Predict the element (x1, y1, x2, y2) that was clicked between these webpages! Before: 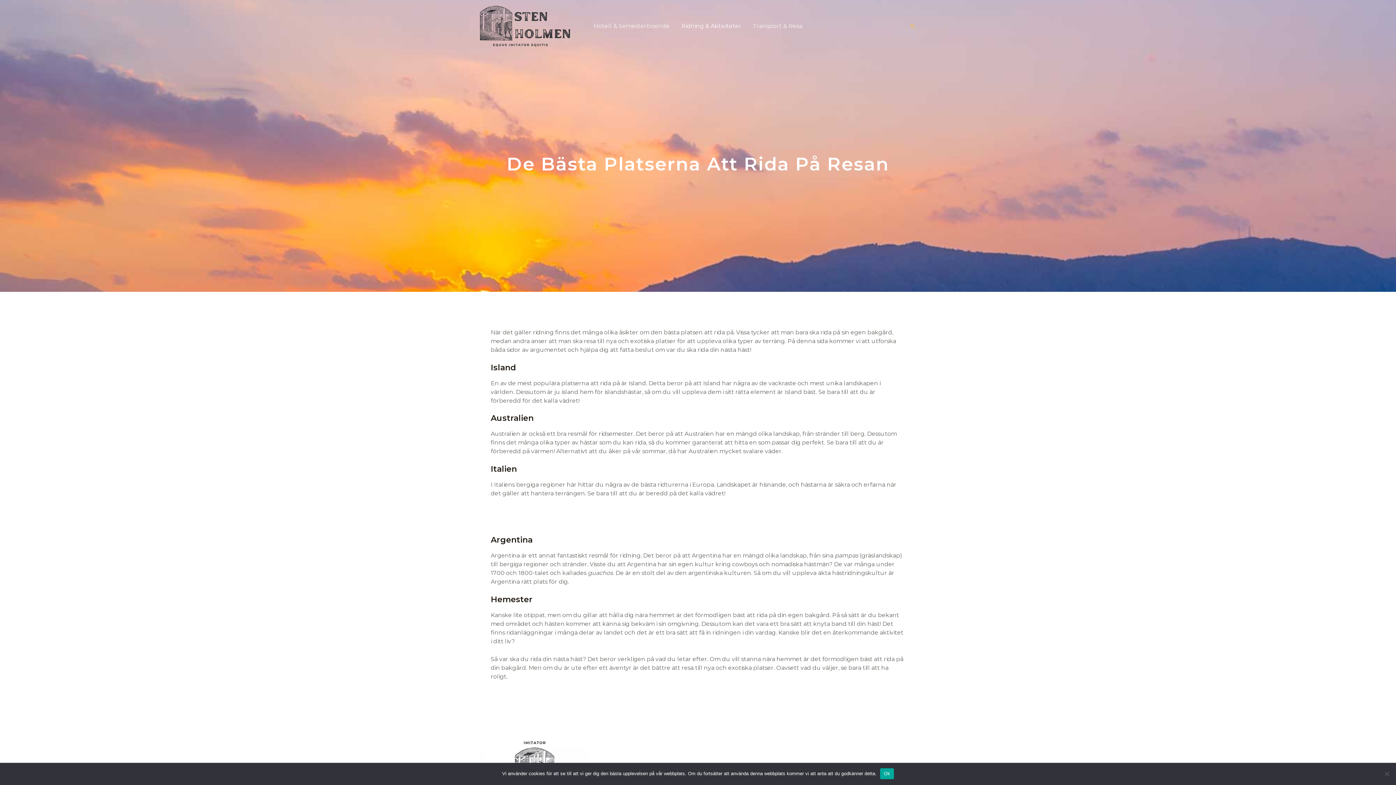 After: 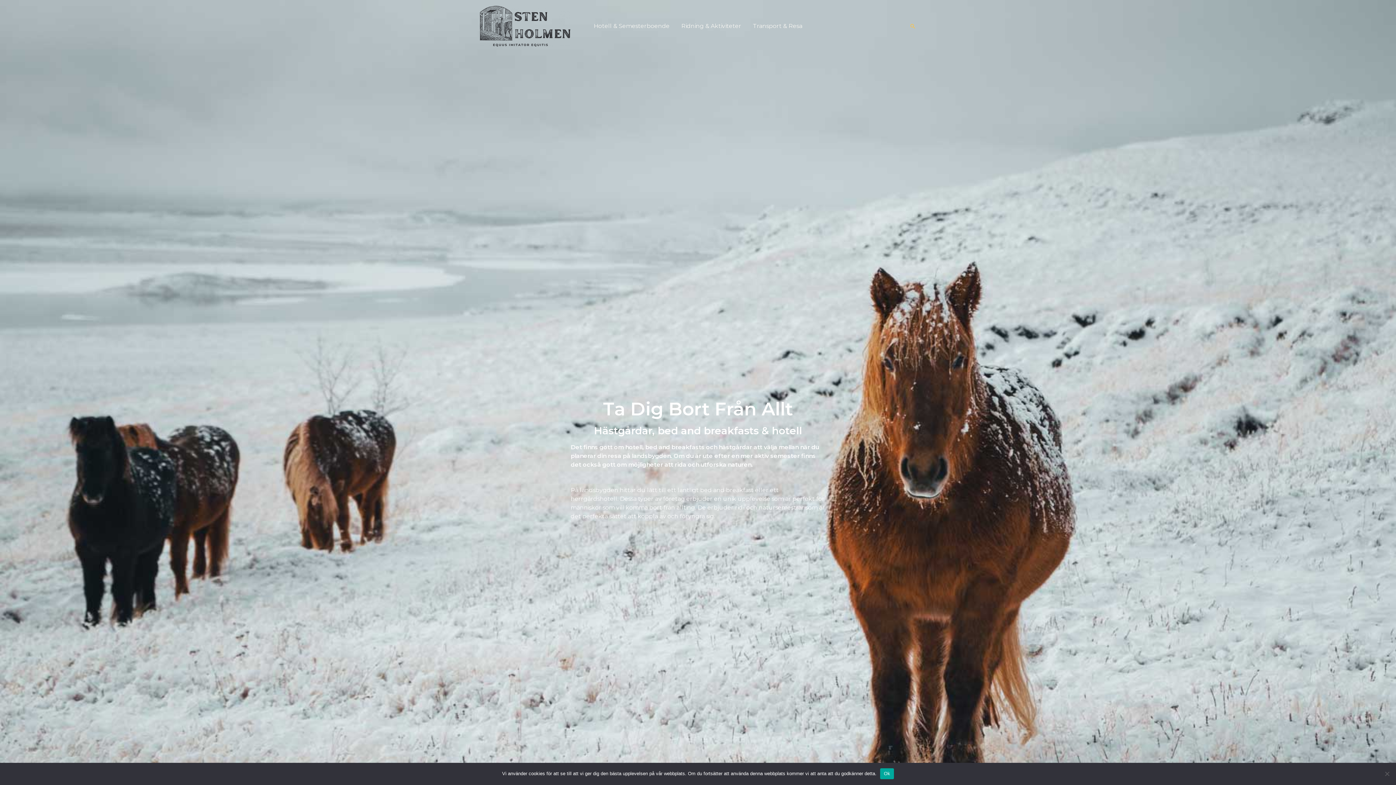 Action: bbox: (480, 22, 570, 29)